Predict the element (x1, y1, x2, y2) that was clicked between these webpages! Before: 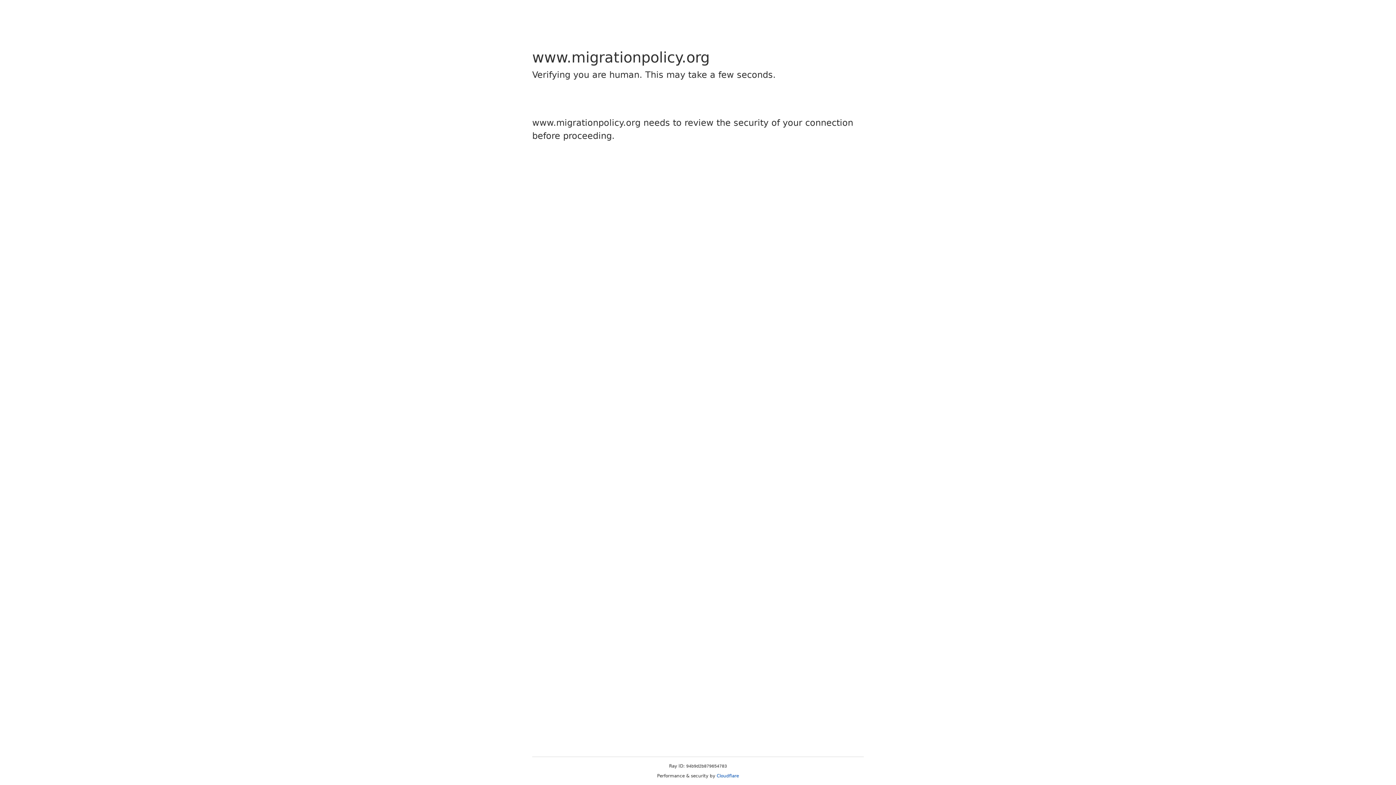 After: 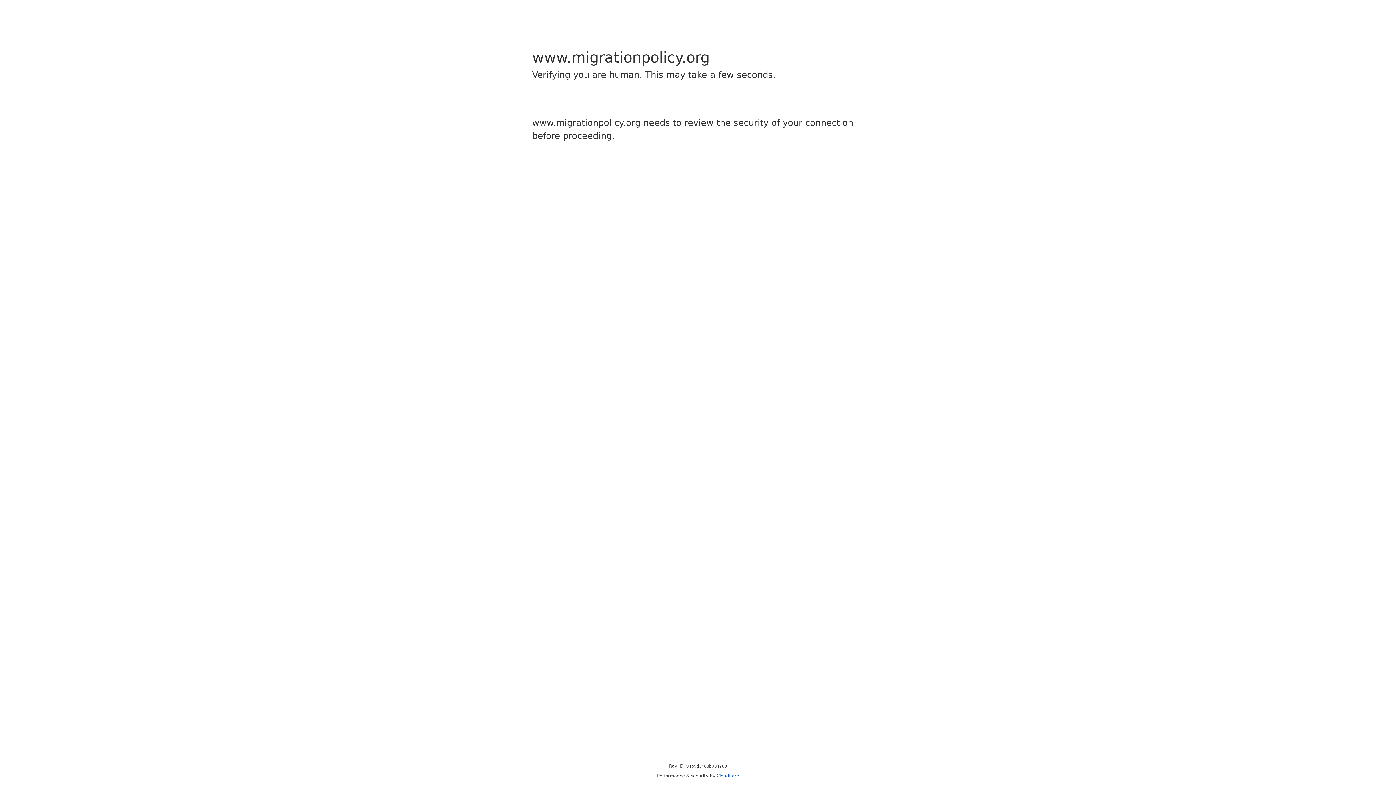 Action: label: Cloudflare bbox: (716, 773, 739, 778)